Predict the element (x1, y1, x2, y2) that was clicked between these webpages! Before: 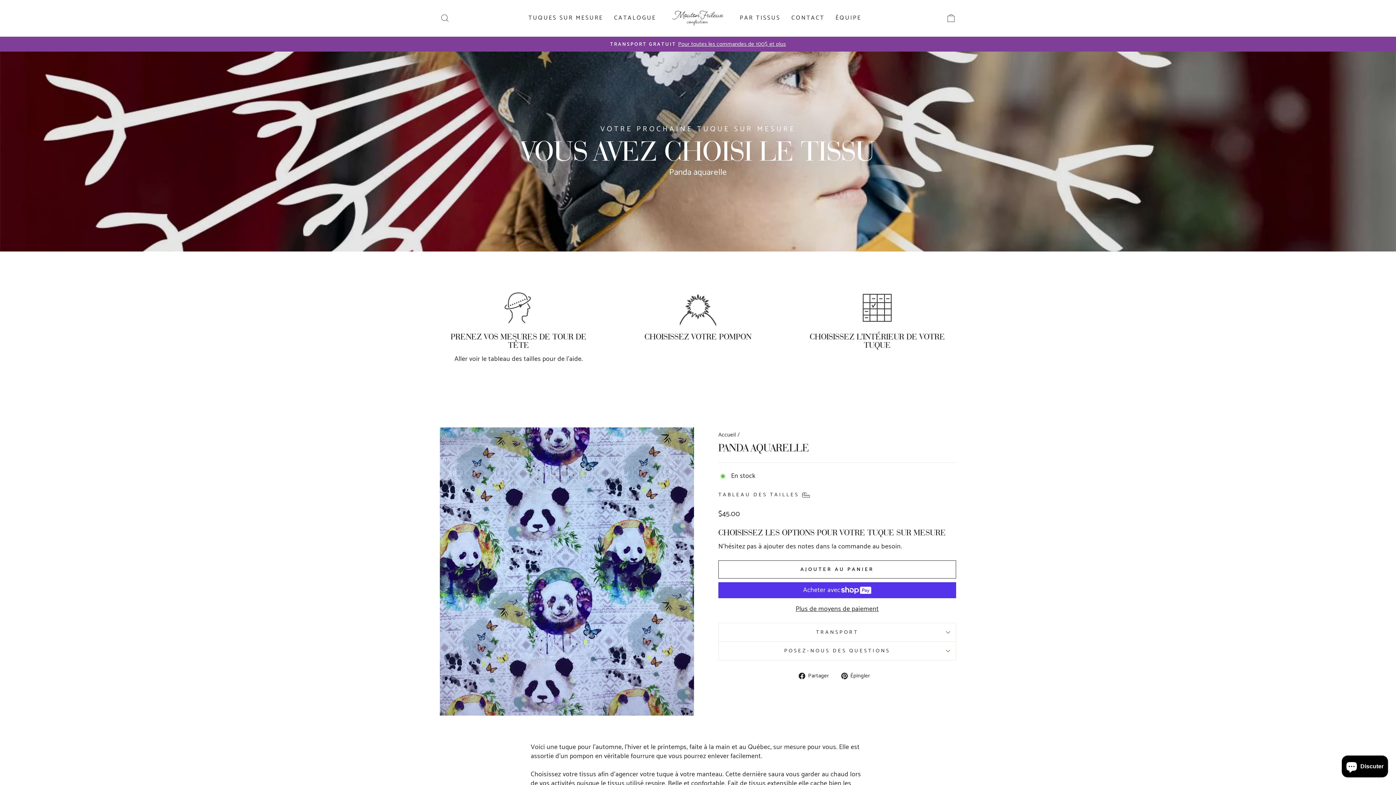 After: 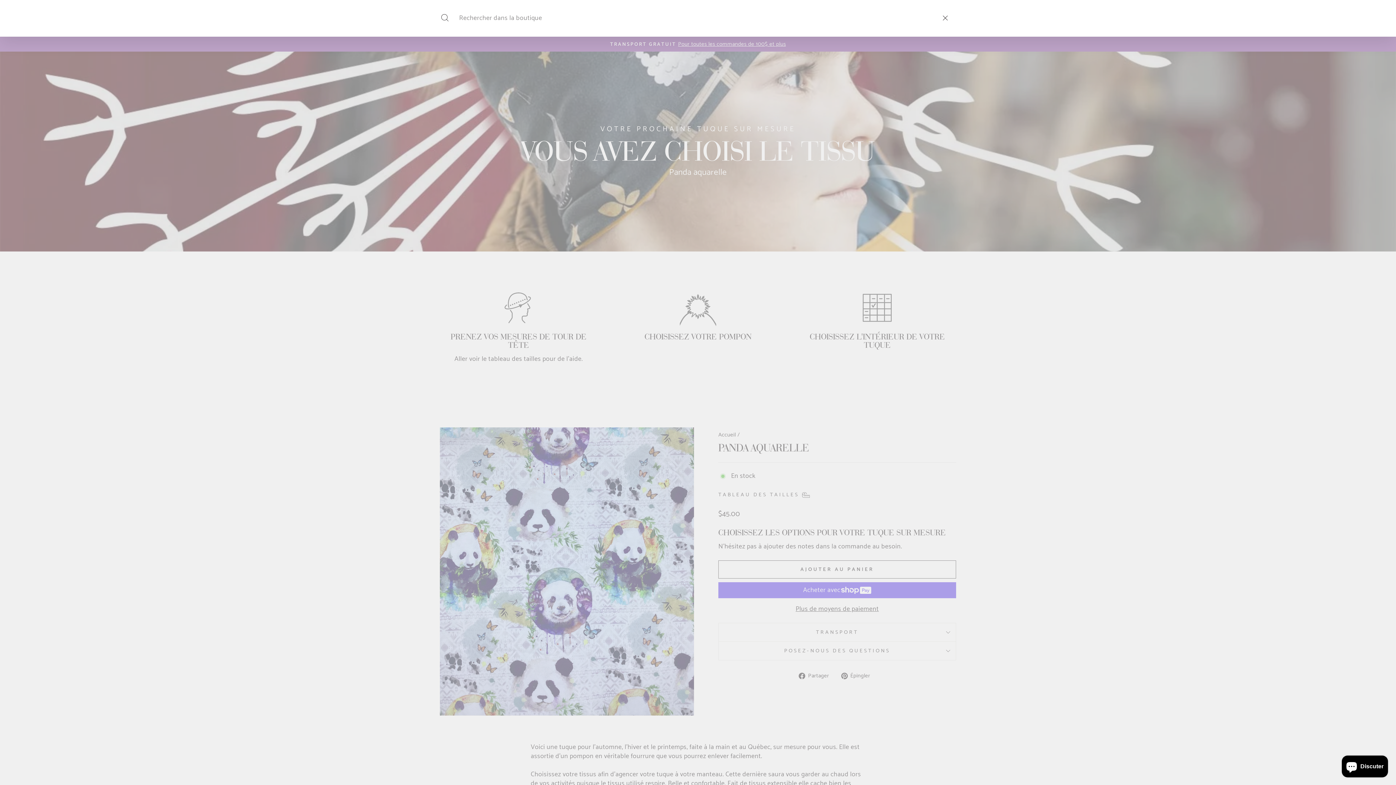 Action: label: RECHERCHER bbox: (435, 10, 454, 26)